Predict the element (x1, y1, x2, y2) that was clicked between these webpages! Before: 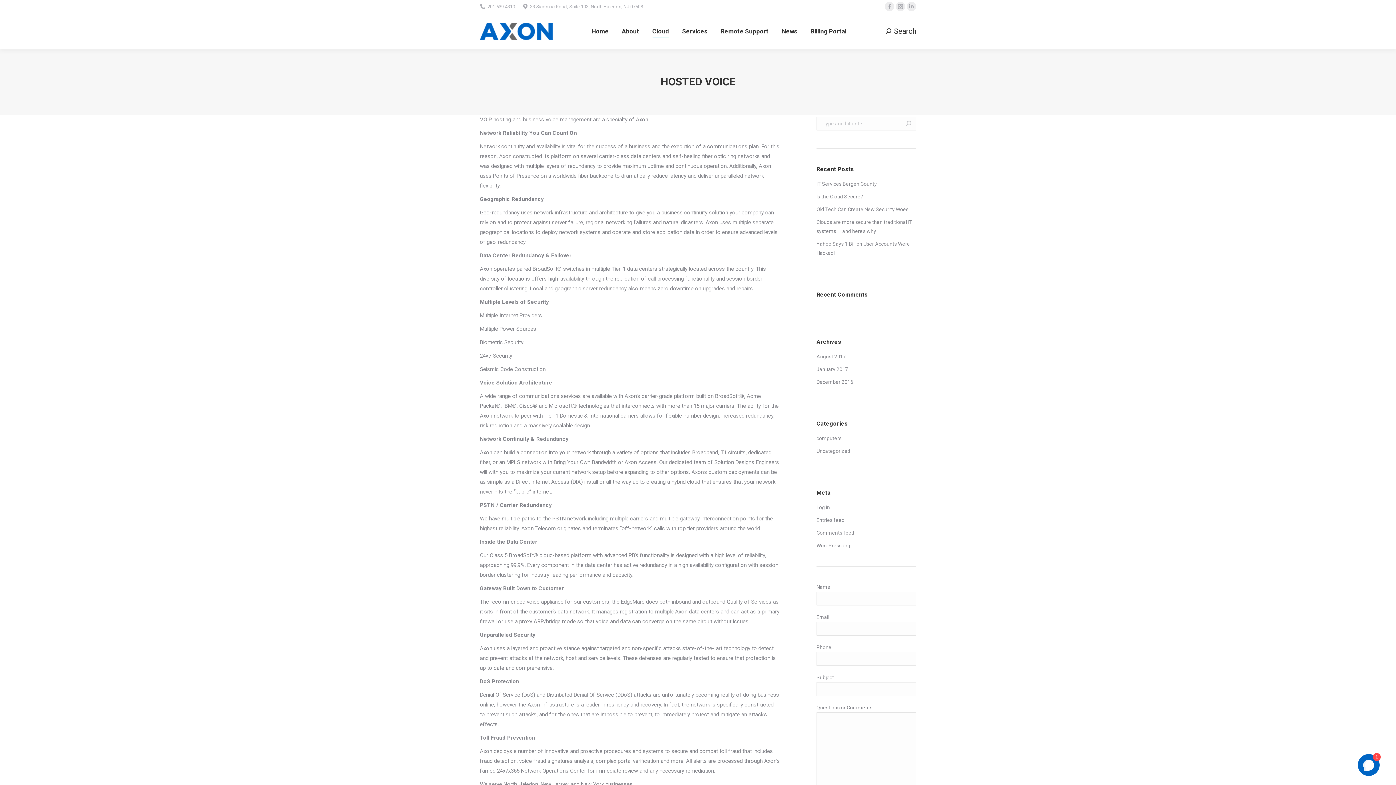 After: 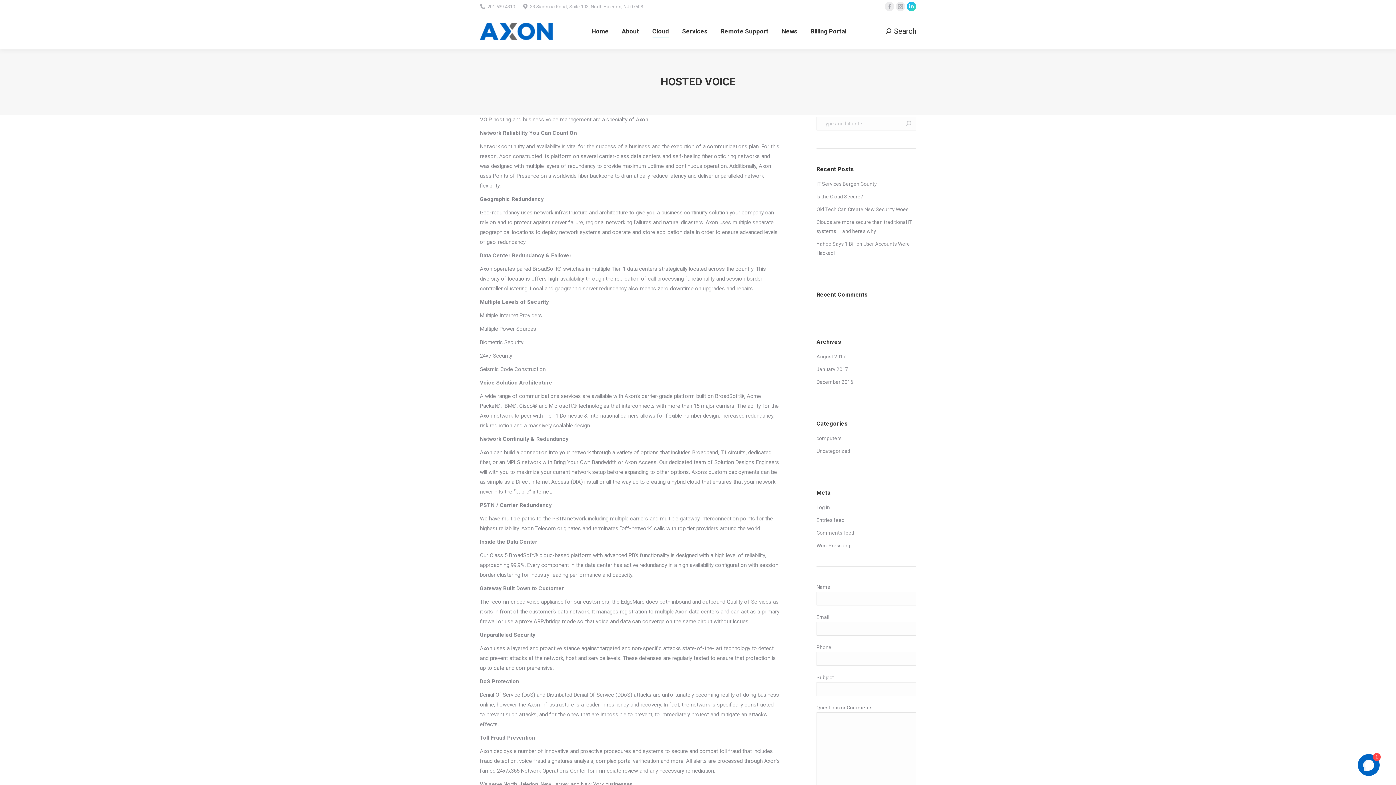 Action: bbox: (906, 1, 916, 11) label: Linkedin page opens in new window